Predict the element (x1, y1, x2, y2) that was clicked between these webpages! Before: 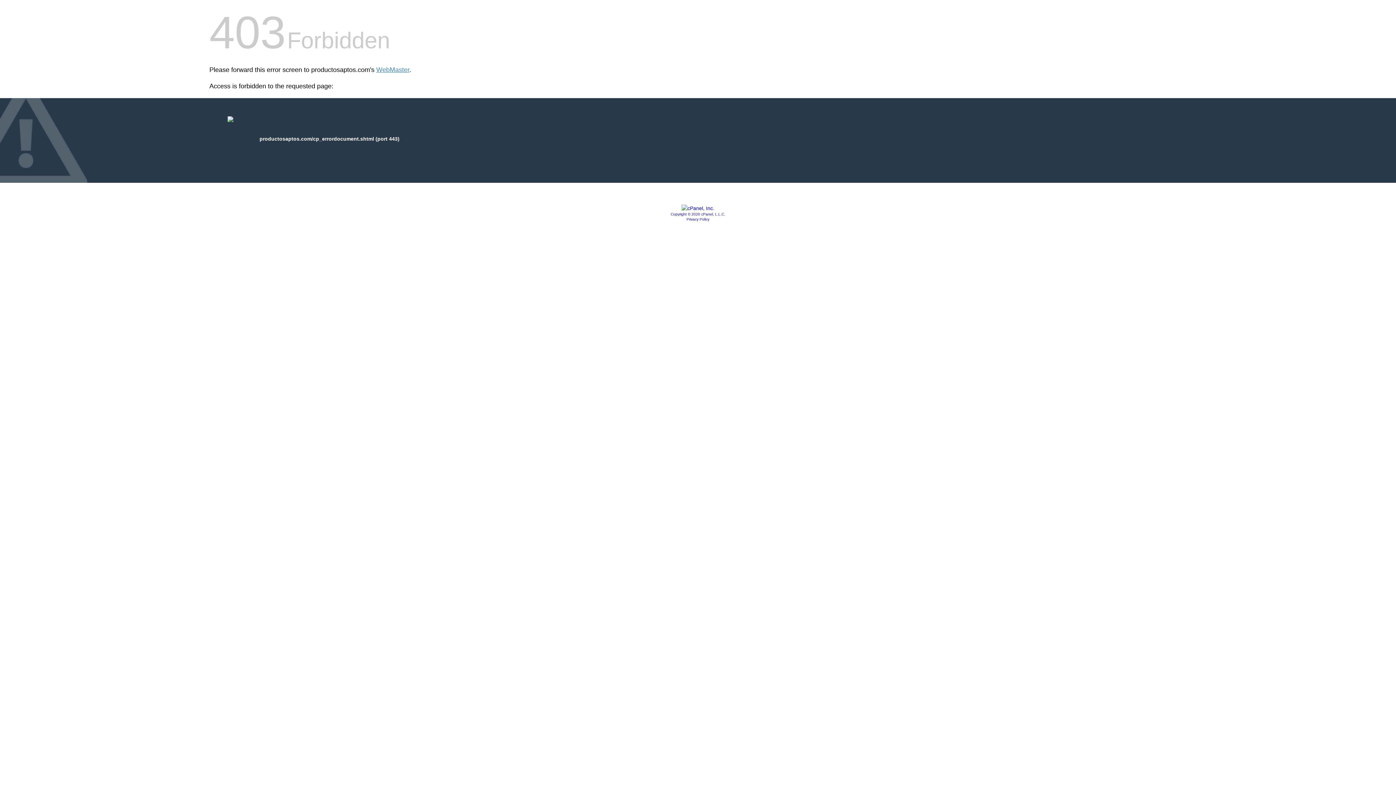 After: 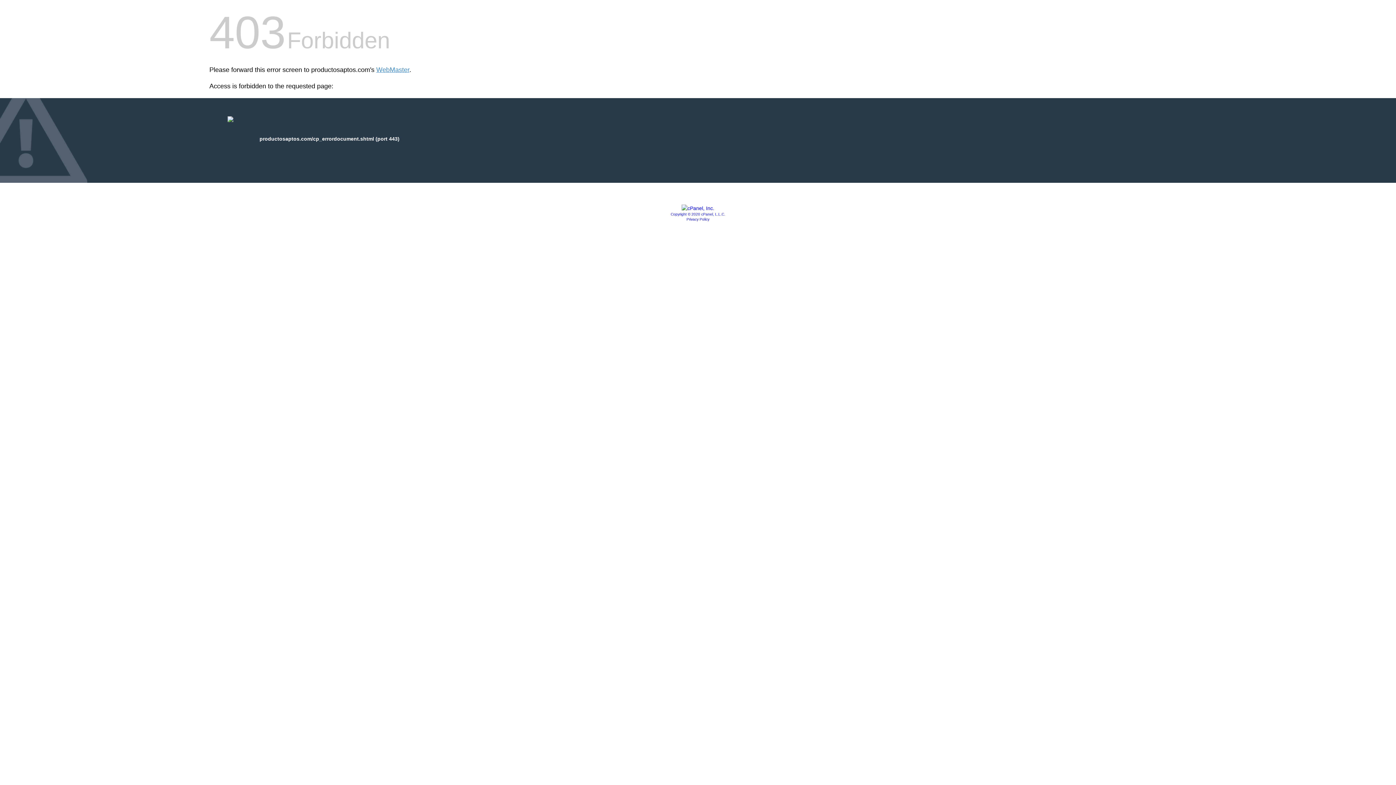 Action: bbox: (686, 217, 709, 221) label: Privacy Policy